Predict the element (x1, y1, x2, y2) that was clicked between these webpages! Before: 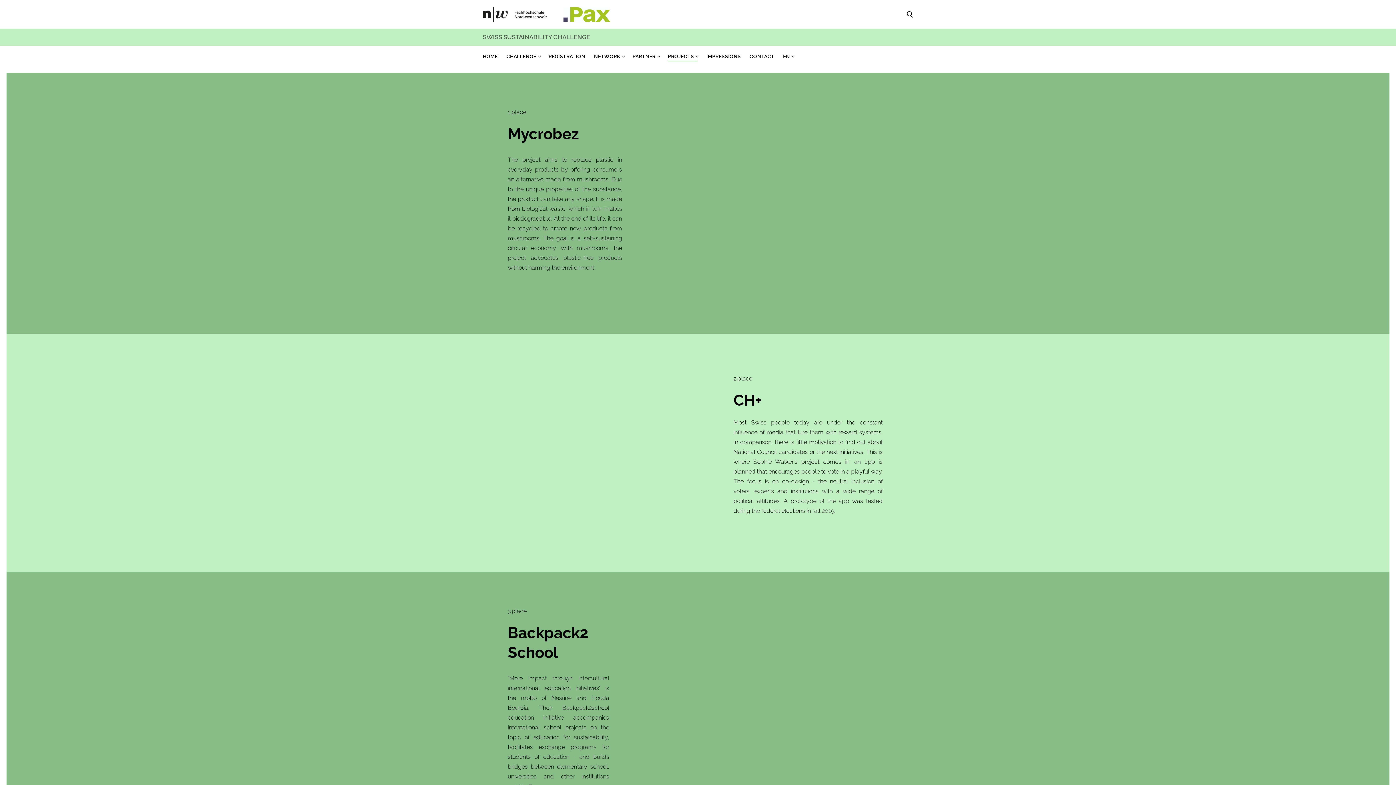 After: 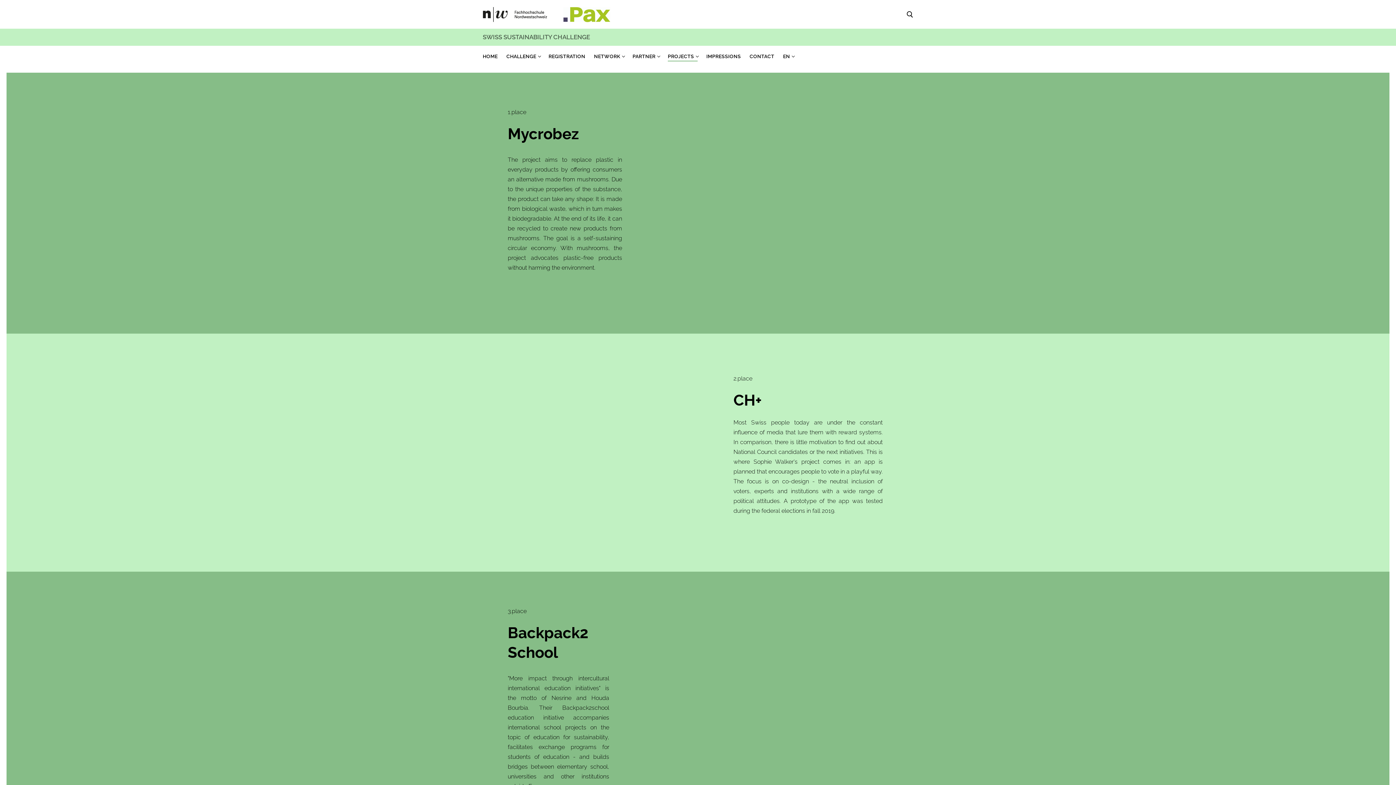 Action: label: EN
  bbox: (783, 54, 801, 58)